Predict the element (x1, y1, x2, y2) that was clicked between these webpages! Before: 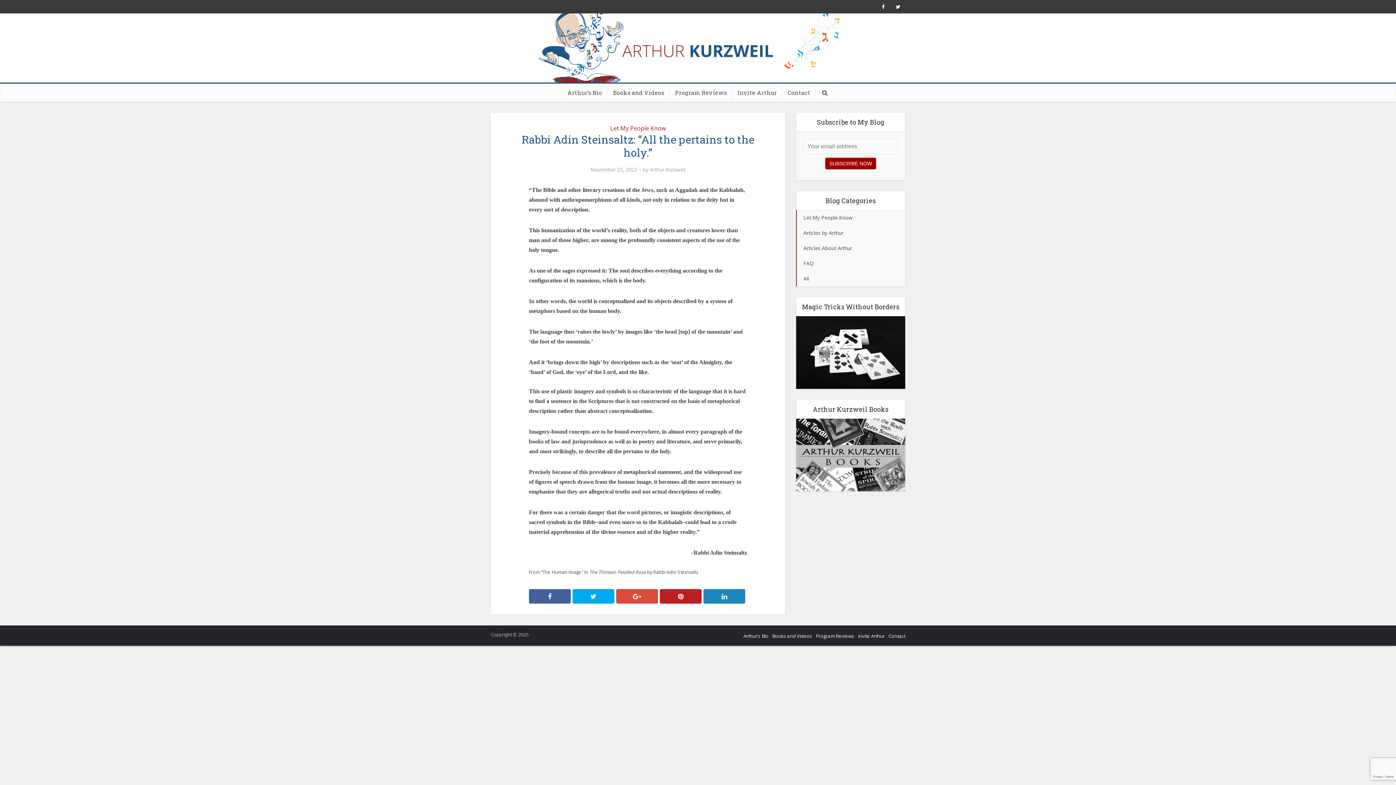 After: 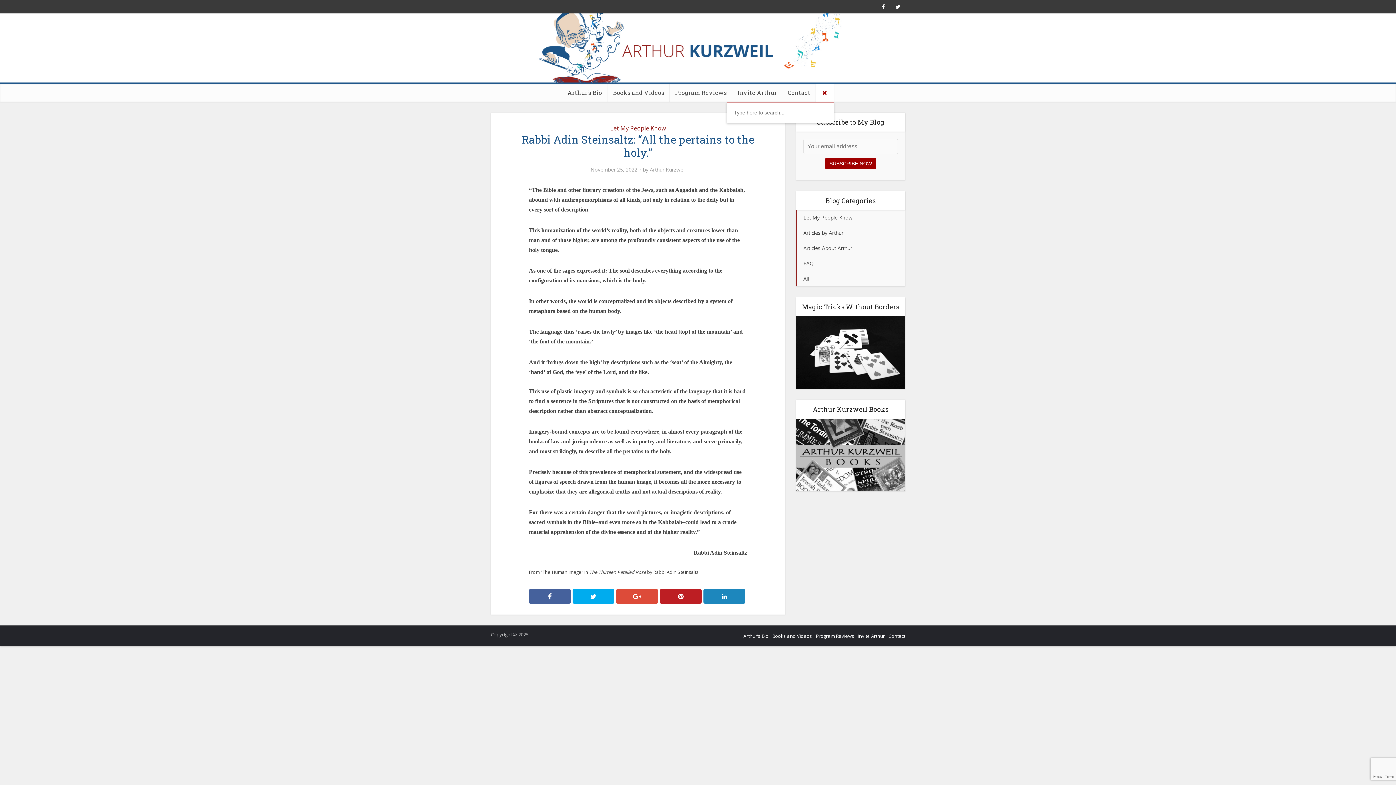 Action: bbox: (816, 83, 834, 101)